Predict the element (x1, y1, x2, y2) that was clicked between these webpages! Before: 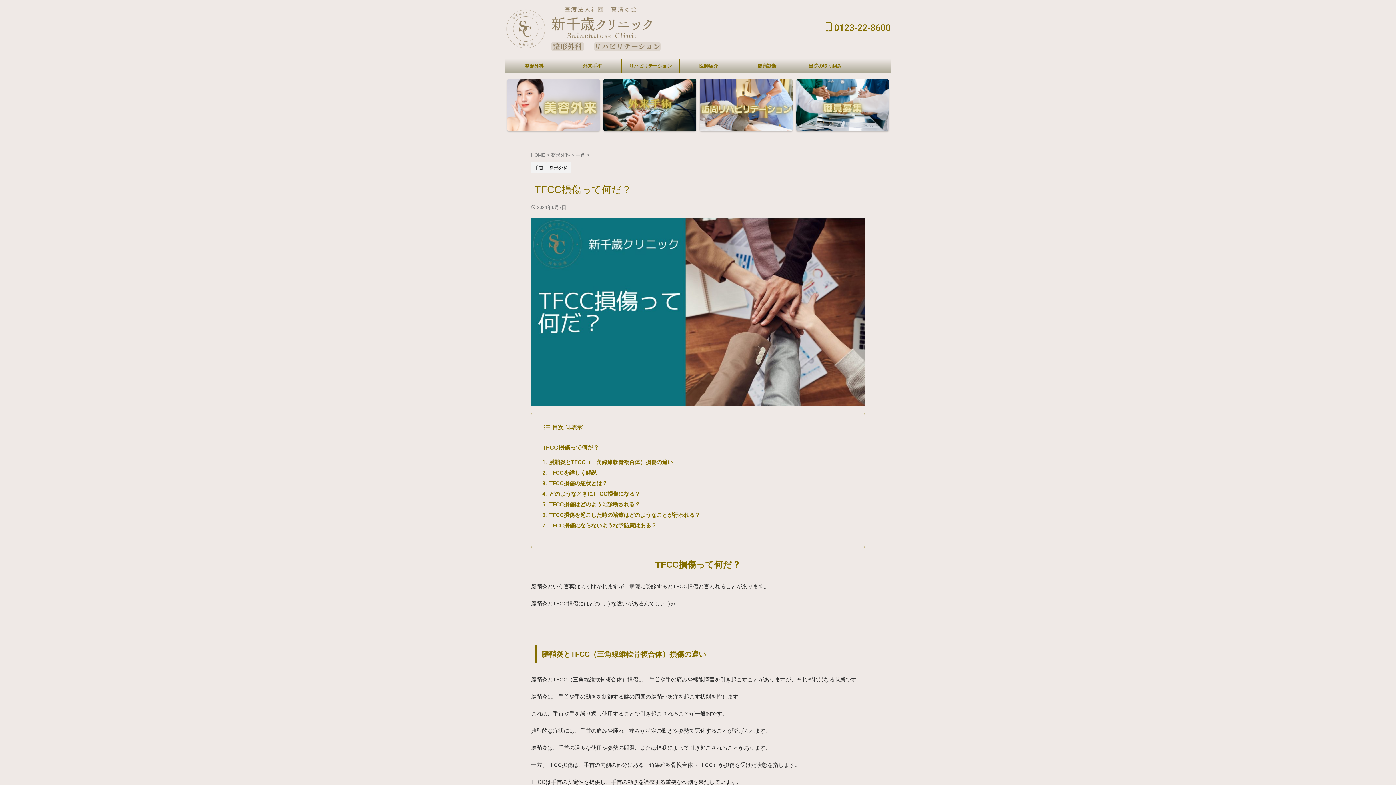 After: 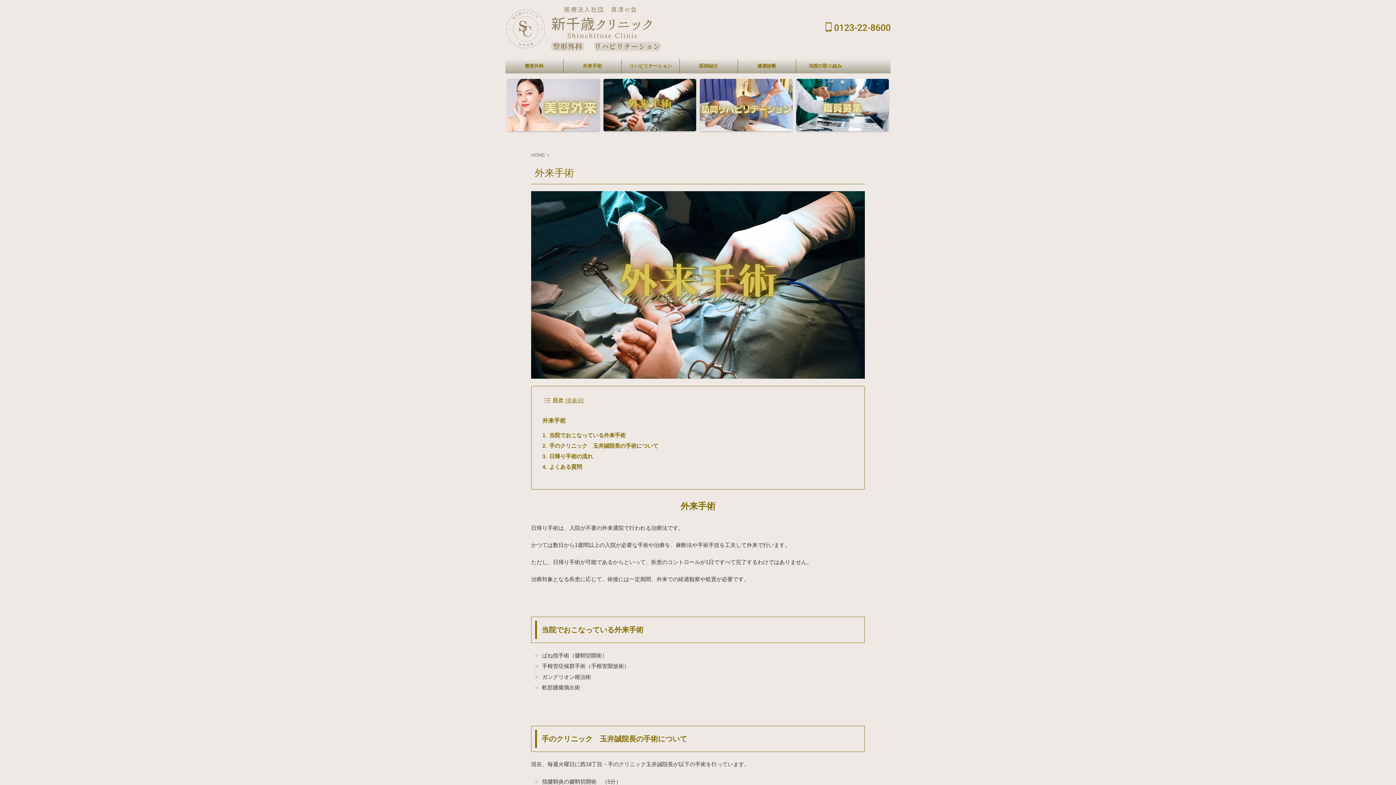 Action: label: 外来手術 bbox: (563, 58, 621, 73)